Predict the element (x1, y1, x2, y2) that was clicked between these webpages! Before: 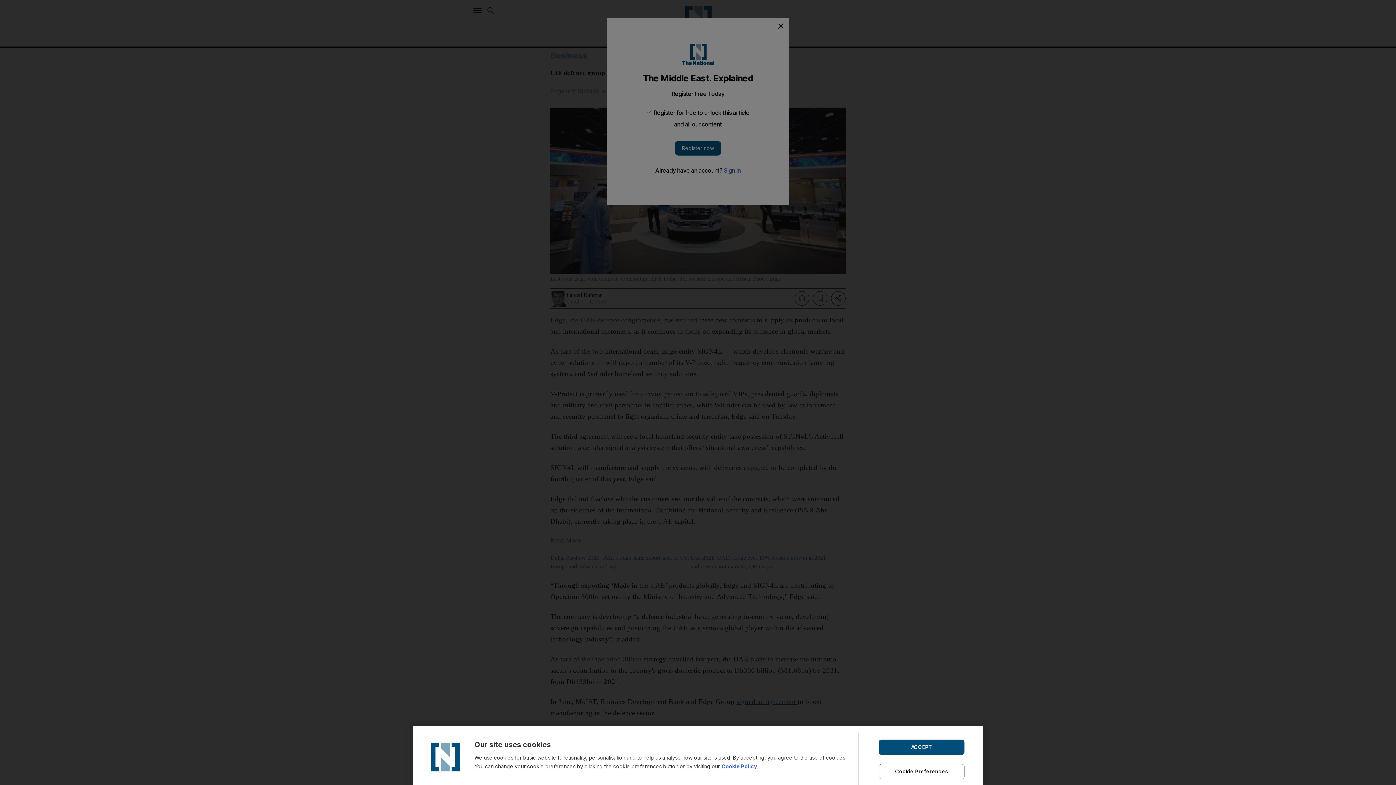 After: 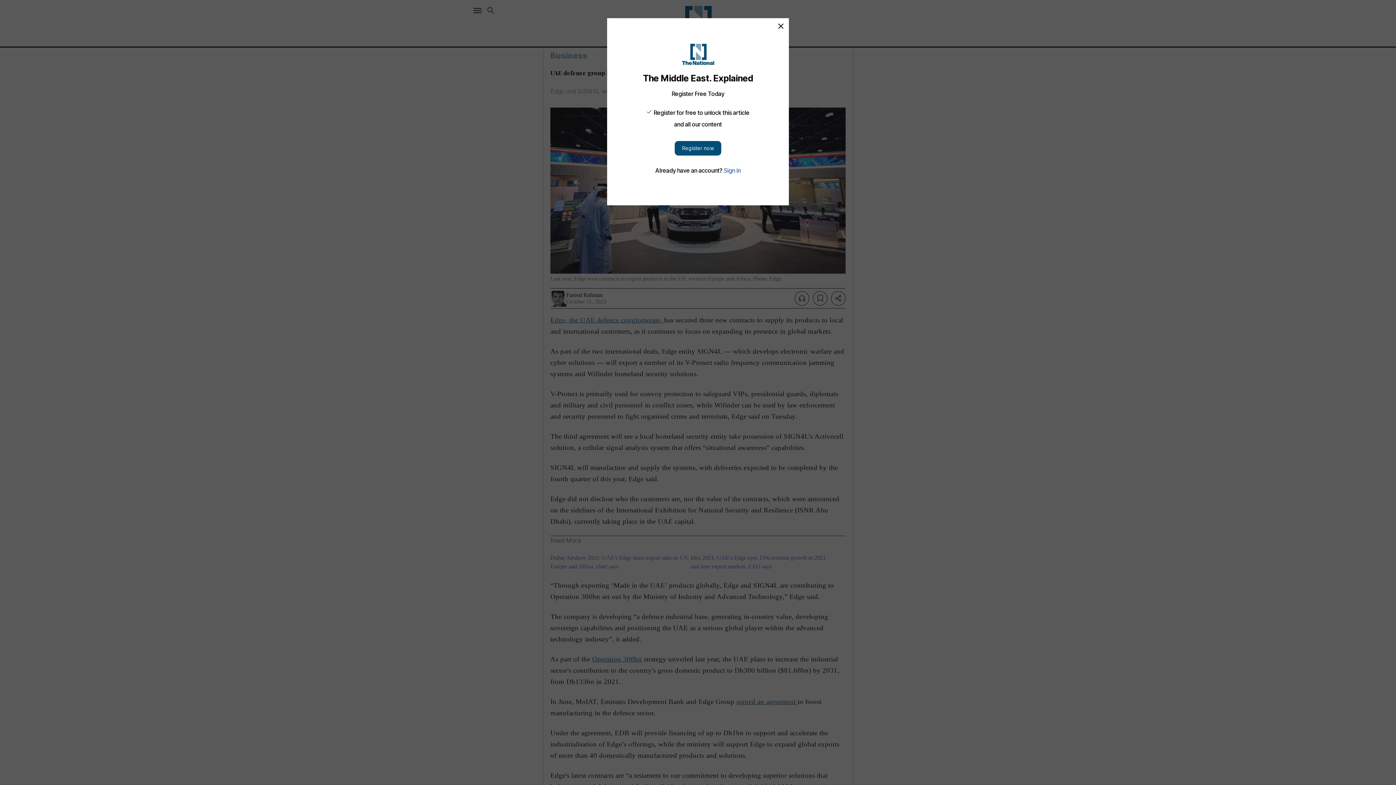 Action: label: ACCEPT bbox: (878, 739, 964, 755)